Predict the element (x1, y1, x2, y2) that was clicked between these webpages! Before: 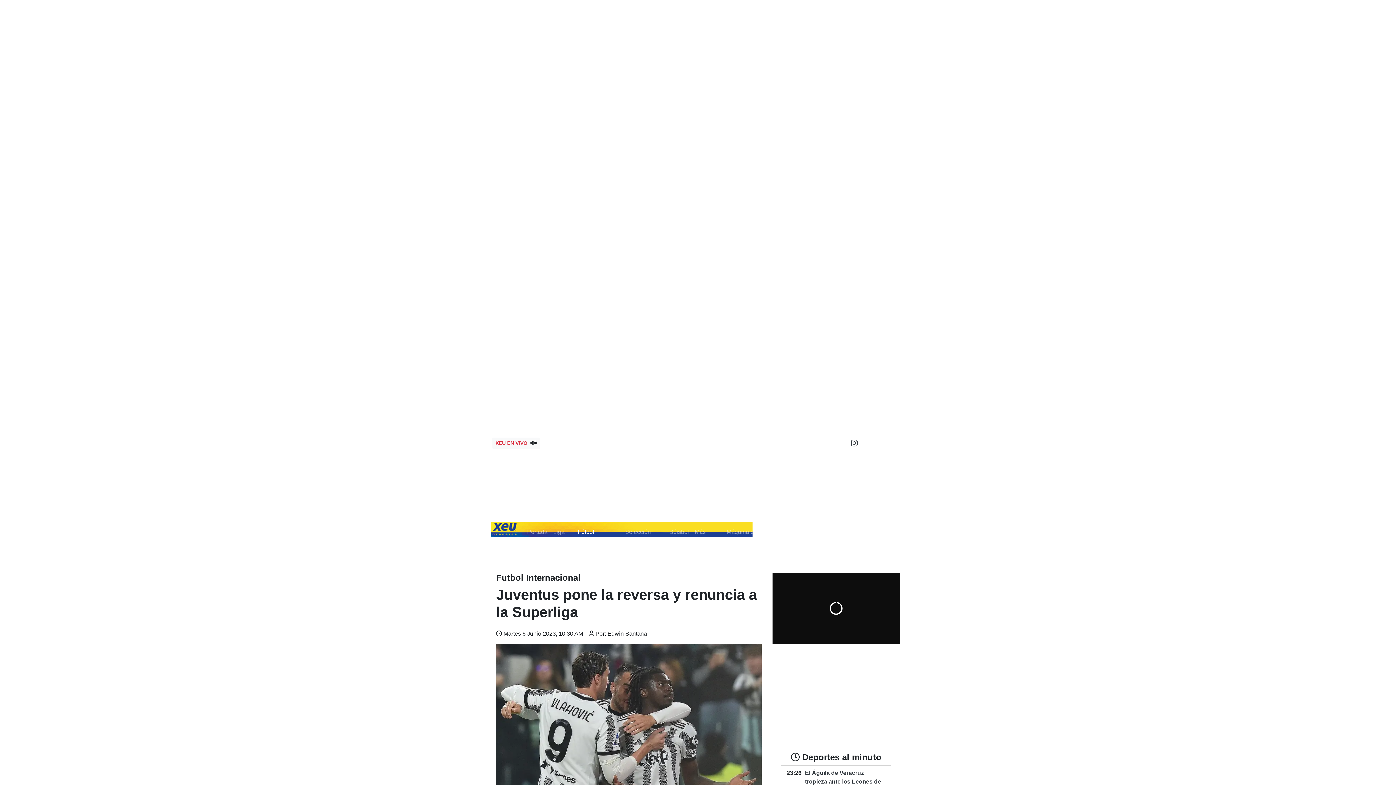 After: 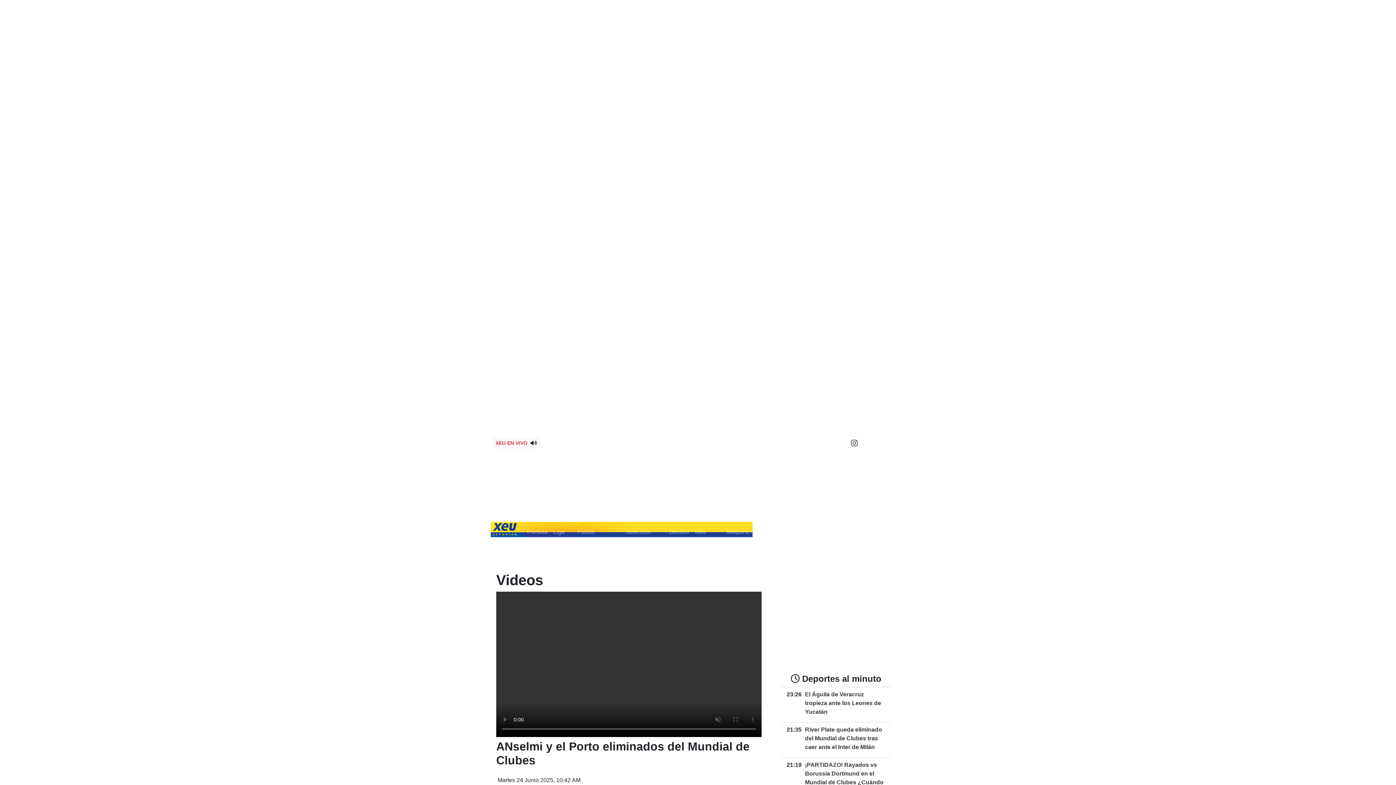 Action: bbox: (799, 525, 823, 539) label: Videos